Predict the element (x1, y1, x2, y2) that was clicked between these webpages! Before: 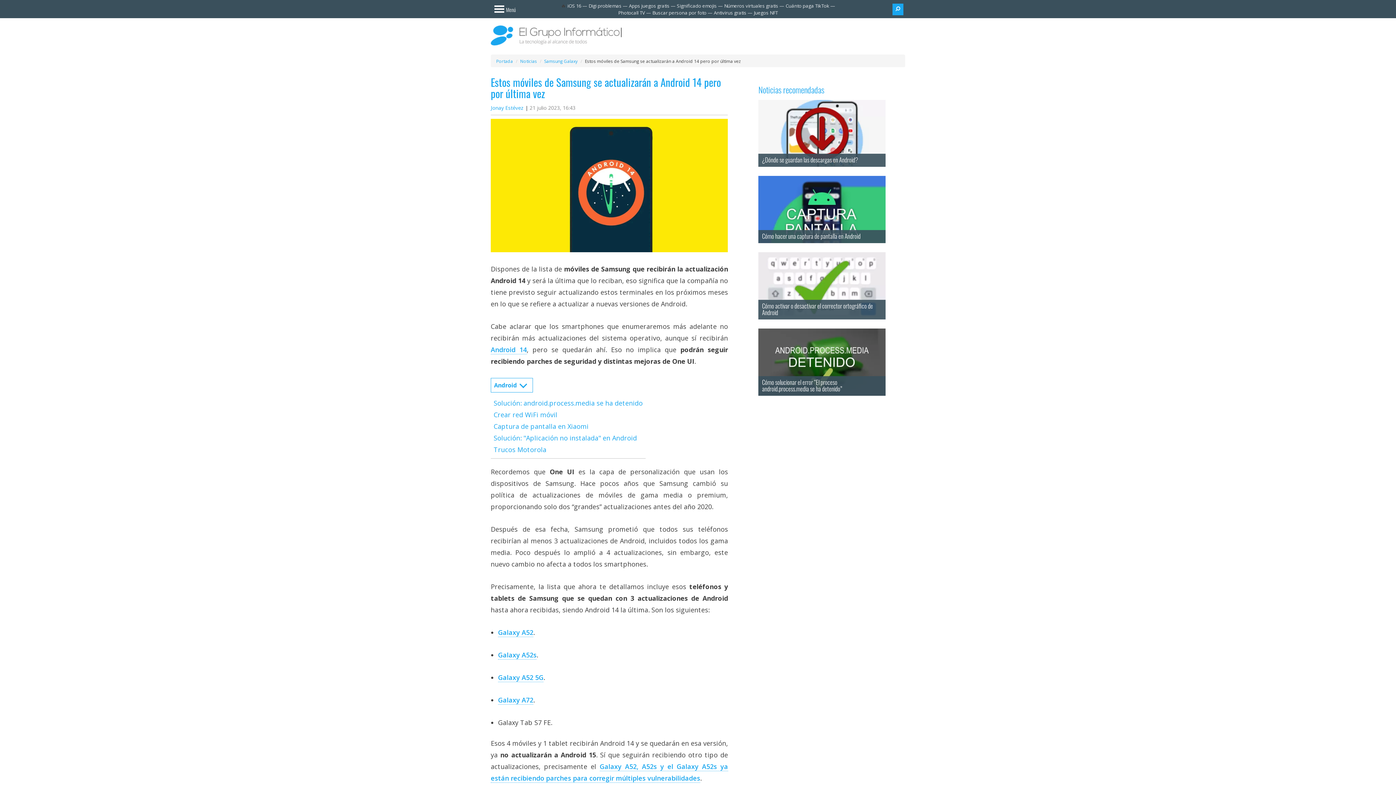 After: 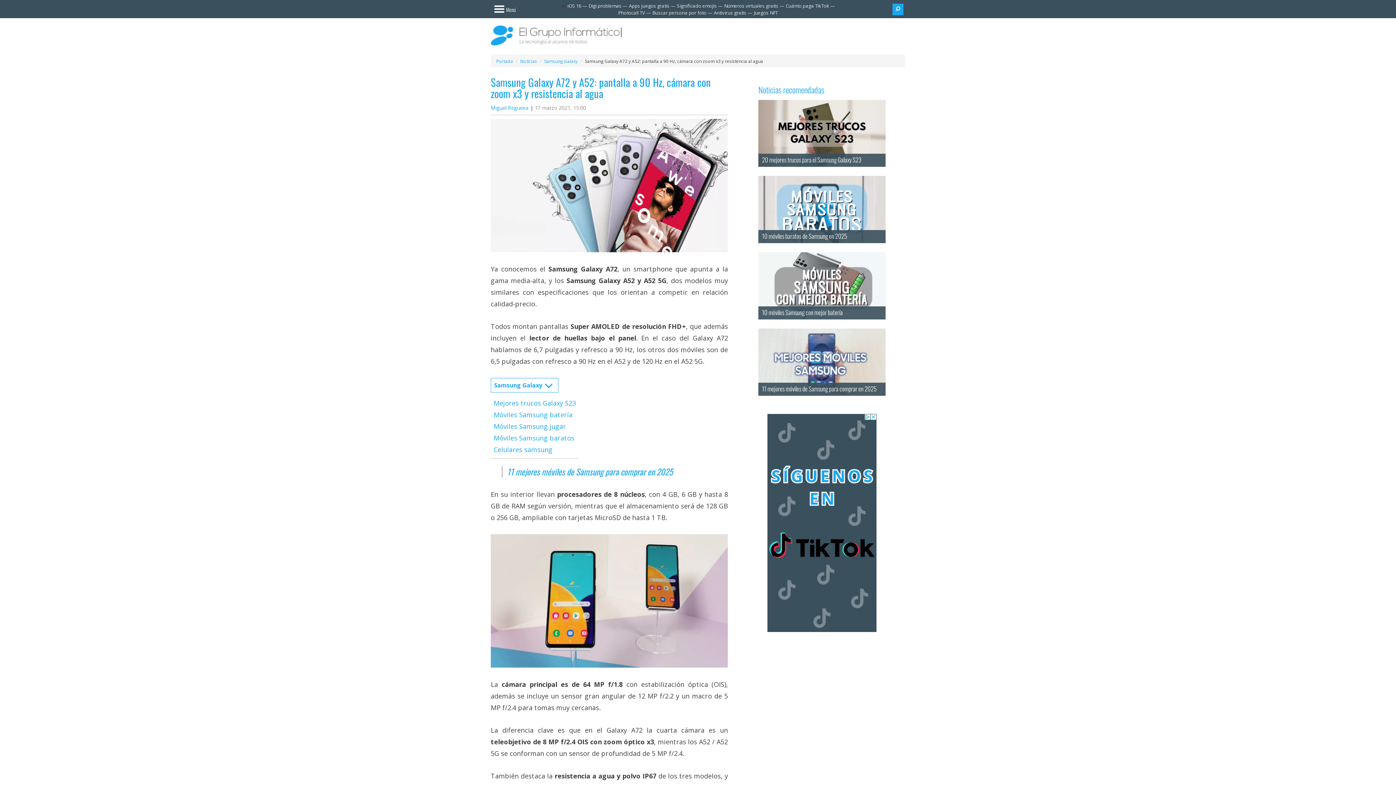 Action: label: Galaxy A72 bbox: (498, 695, 533, 704)